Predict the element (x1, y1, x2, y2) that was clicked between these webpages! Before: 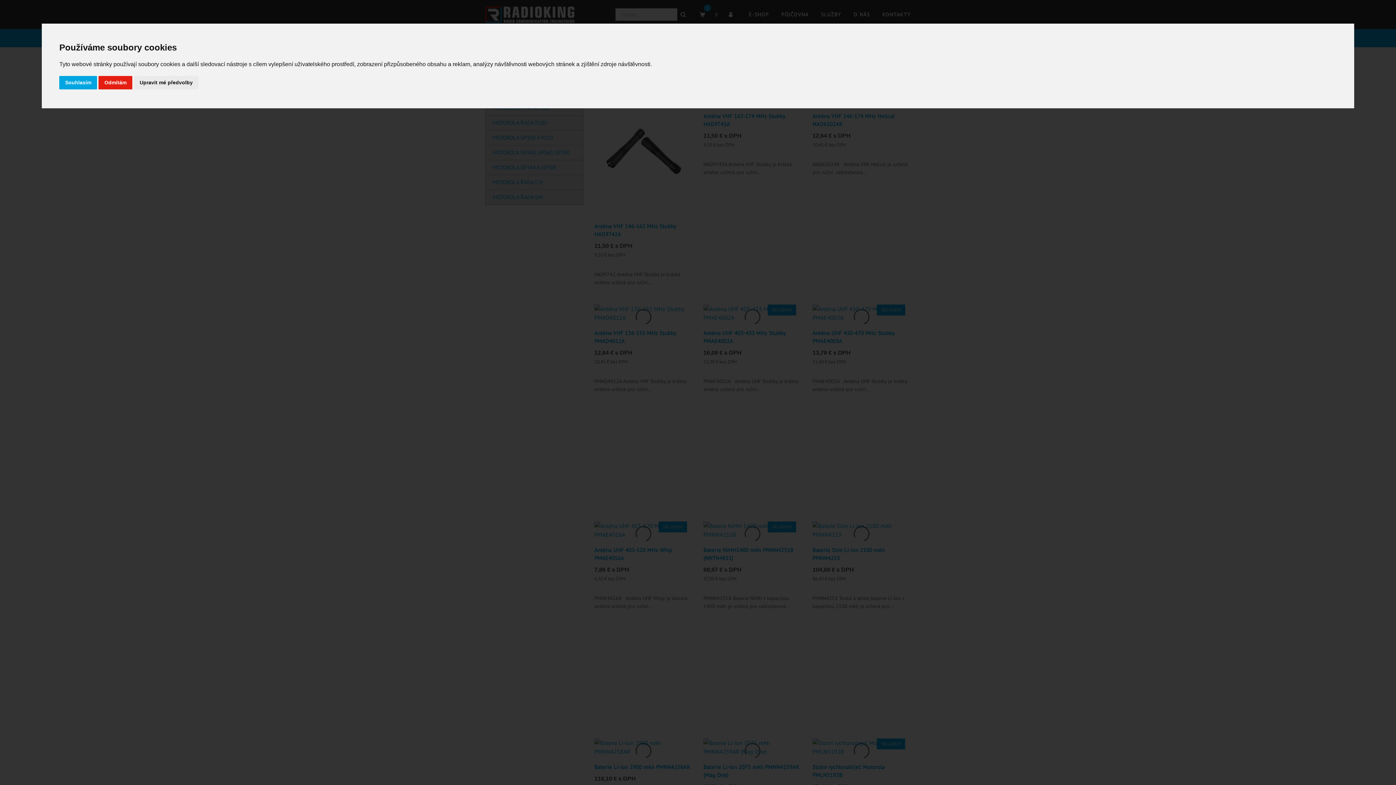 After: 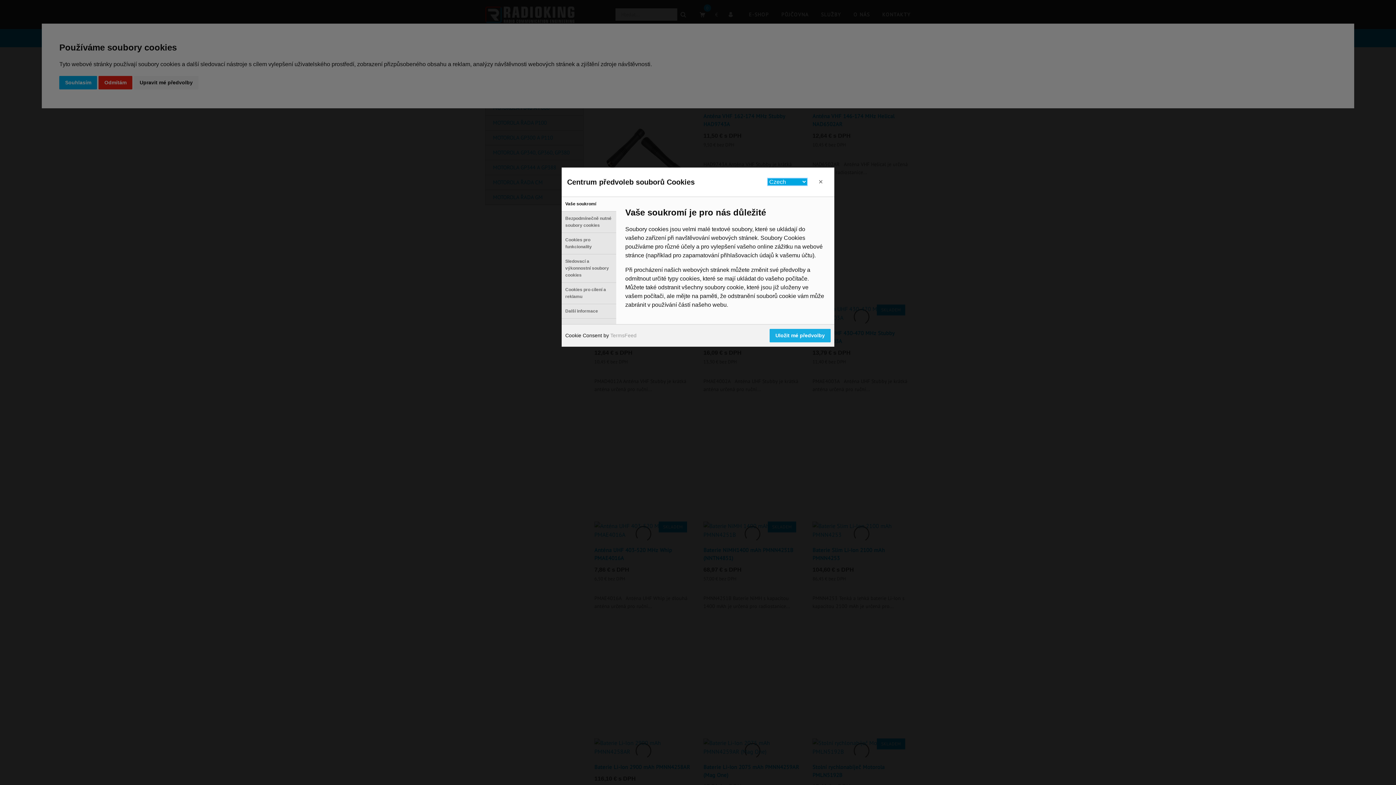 Action: label: Upravit mé předvolby bbox: (133, 75, 198, 89)